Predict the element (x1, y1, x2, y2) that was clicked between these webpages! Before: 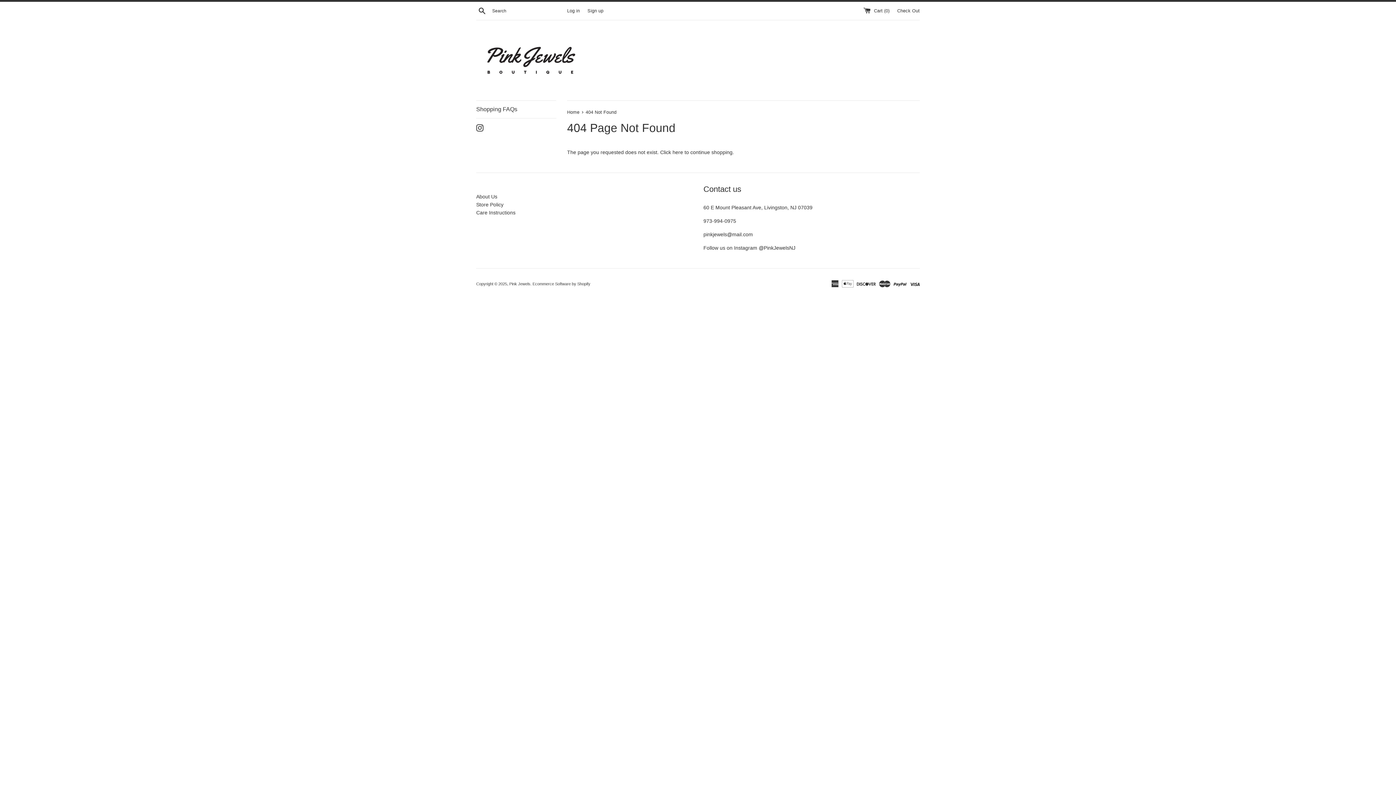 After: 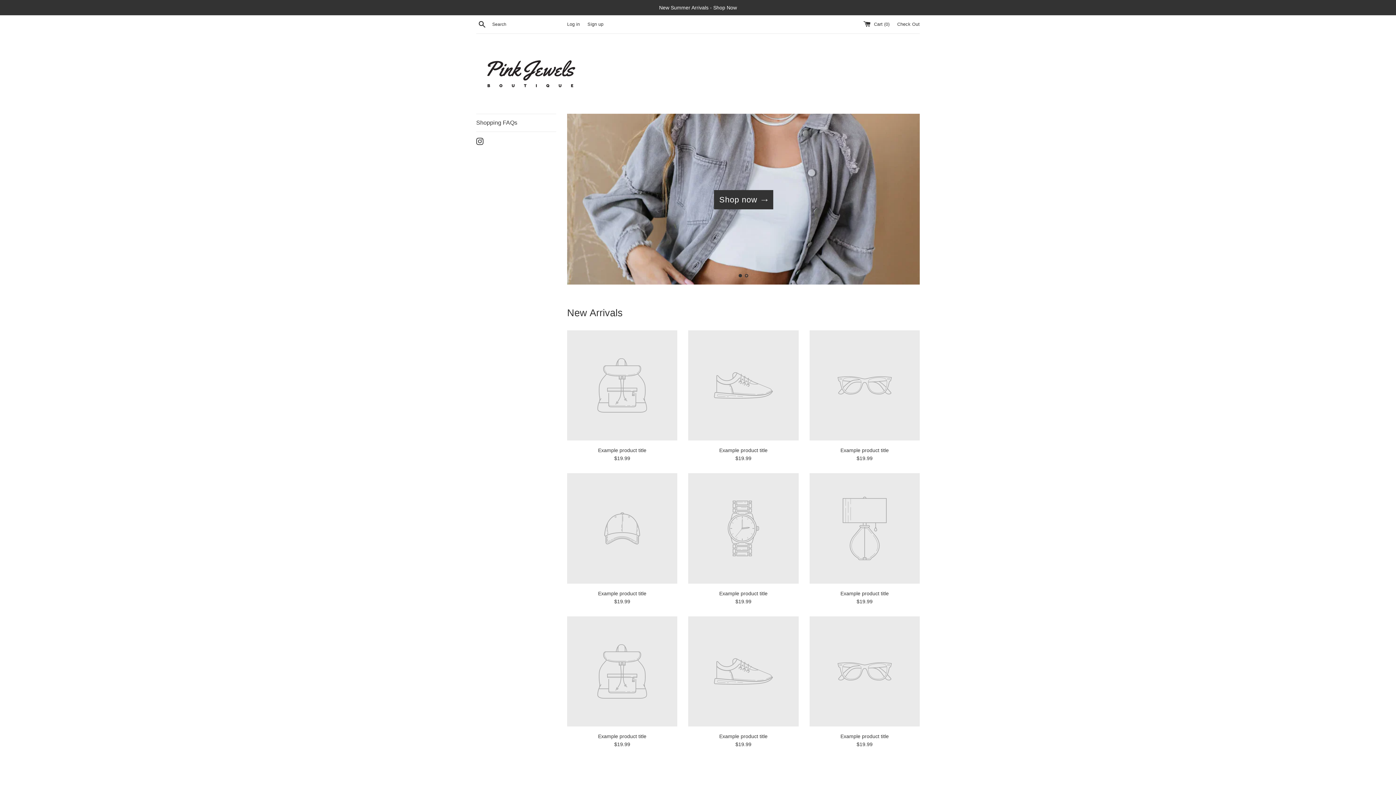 Action: bbox: (476, 31, 585, 89)